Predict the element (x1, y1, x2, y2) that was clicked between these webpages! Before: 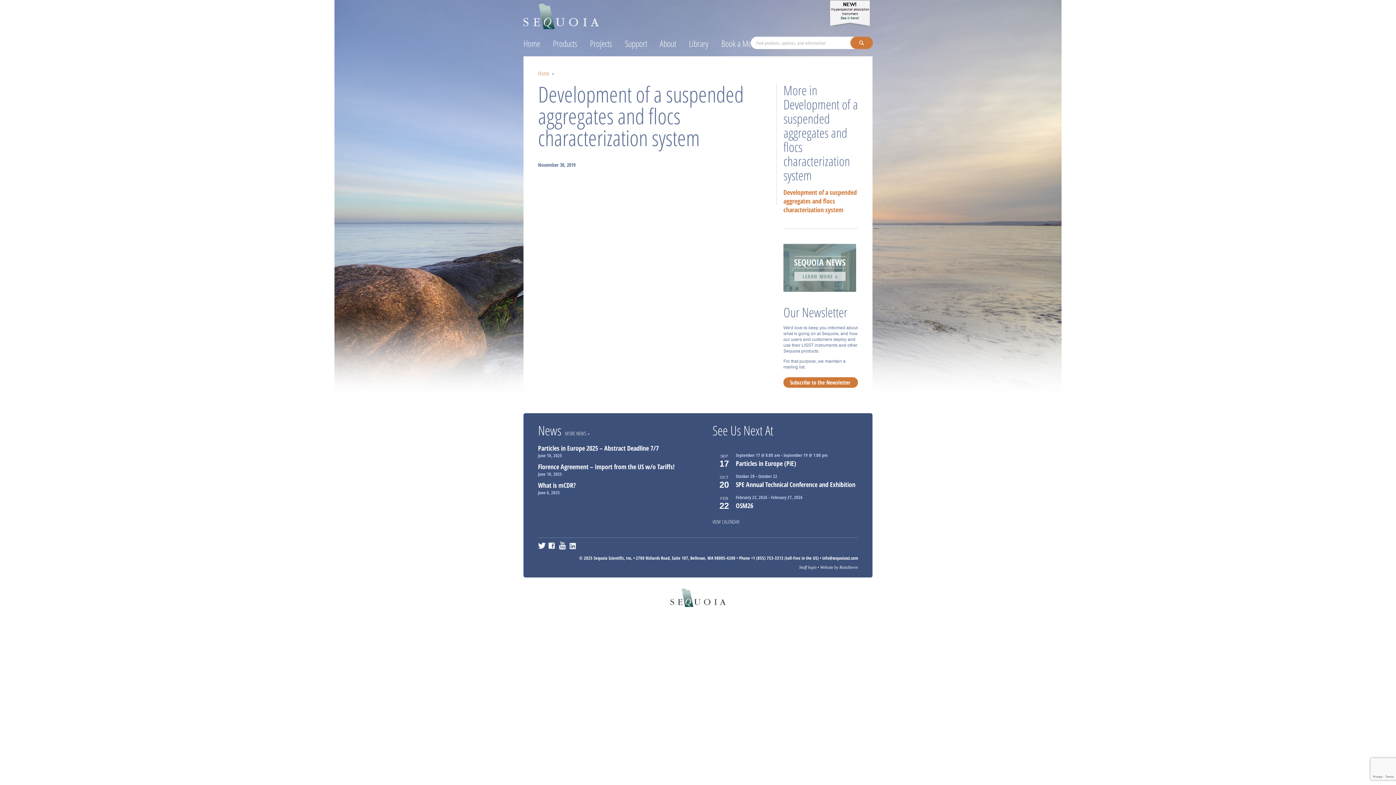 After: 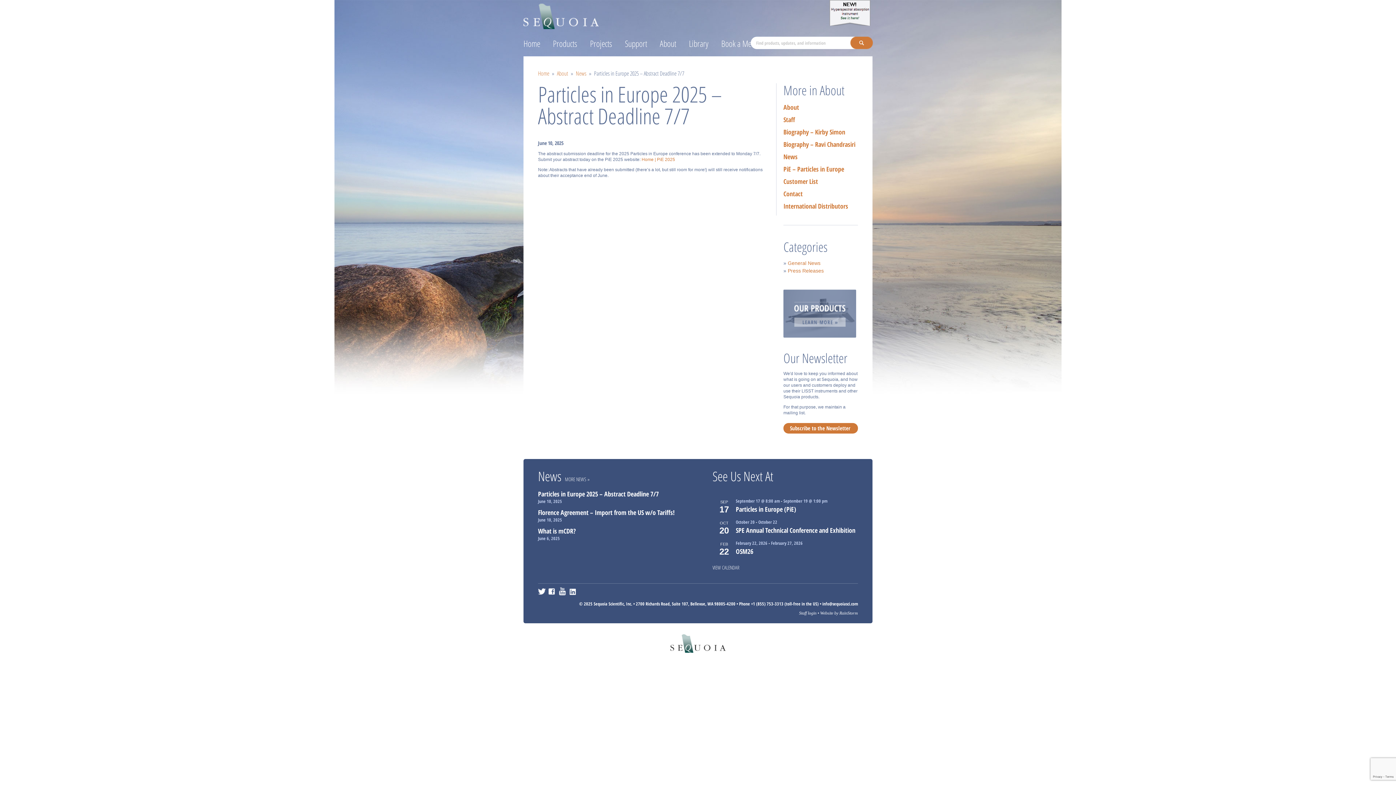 Action: label: Particles in Europe 2025 – Abstract Deadline 7/7 bbox: (538, 443, 658, 452)